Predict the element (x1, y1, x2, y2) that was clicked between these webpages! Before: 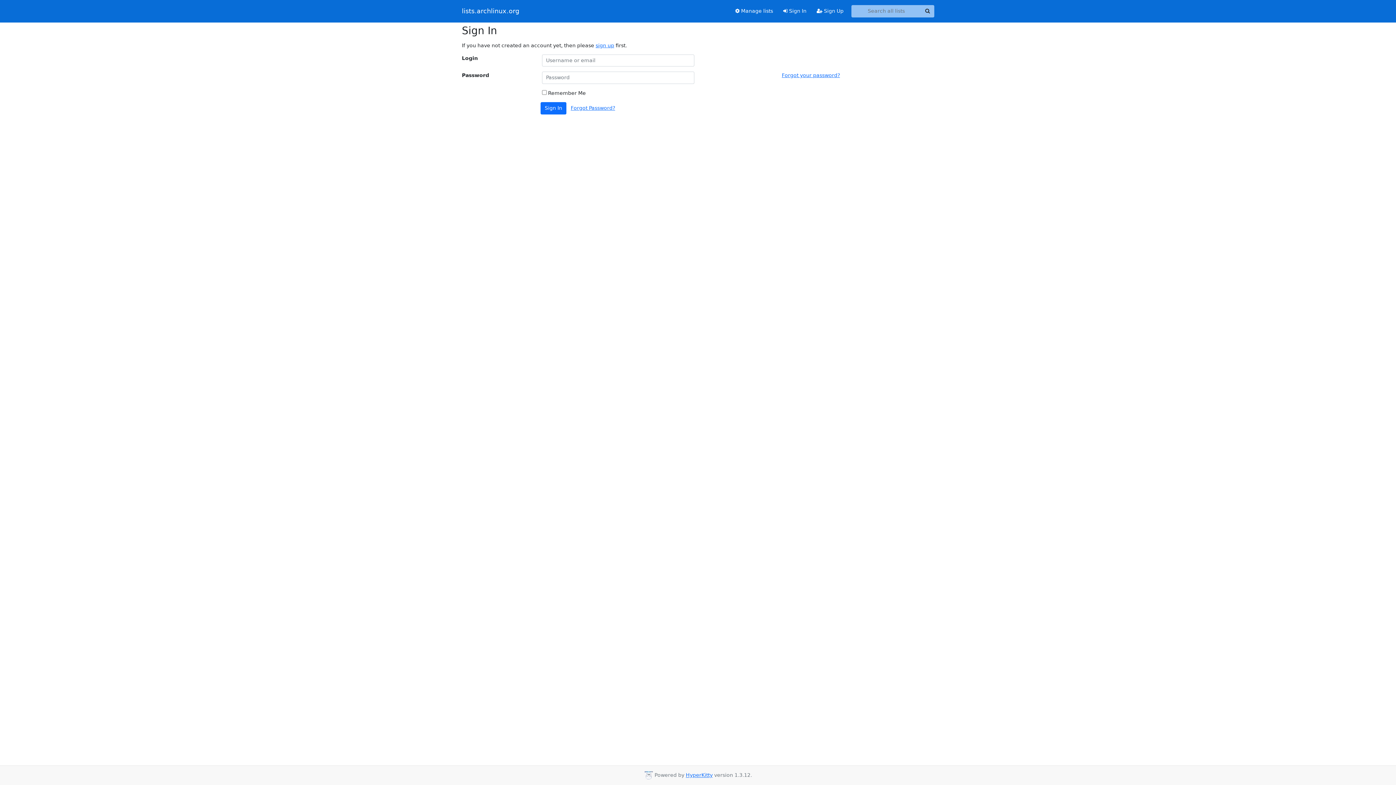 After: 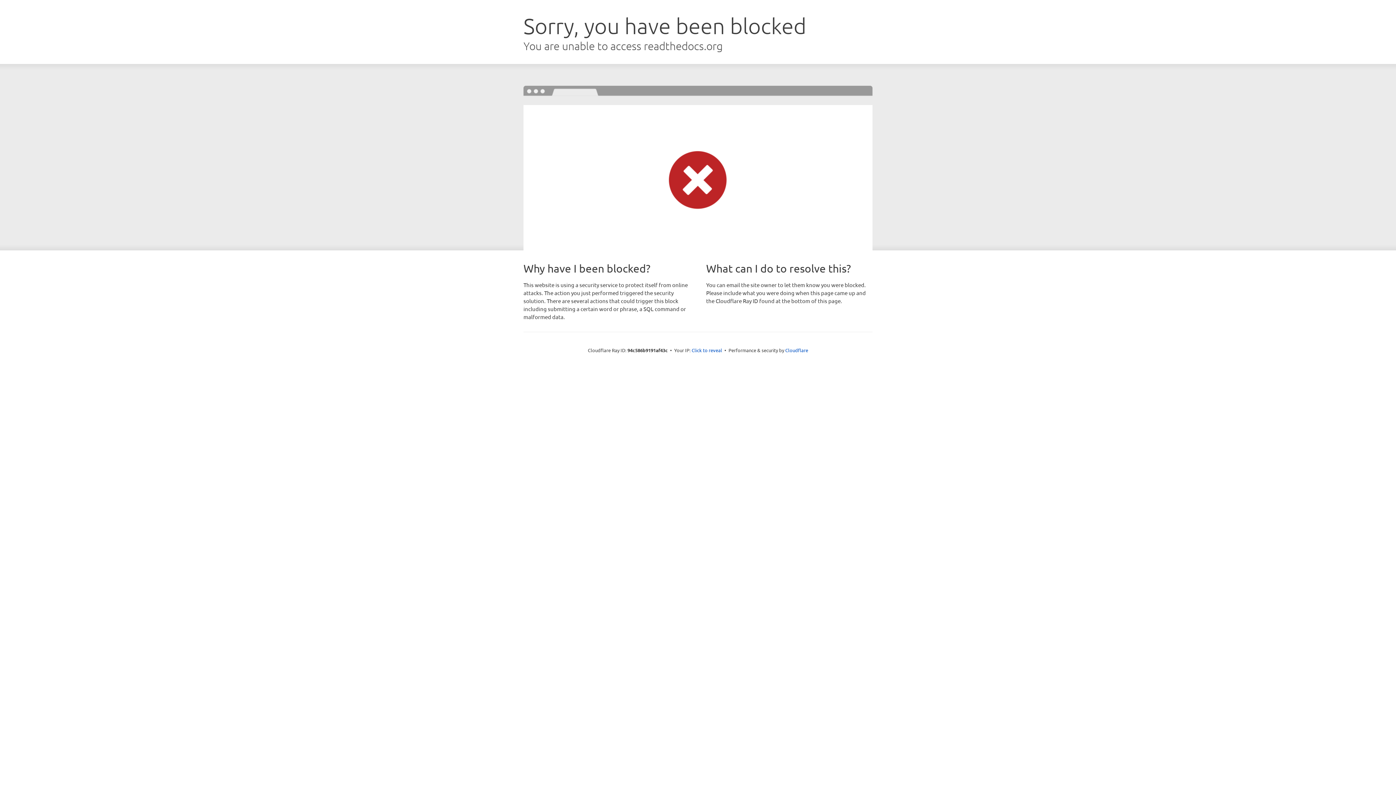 Action: bbox: (686, 772, 712, 778) label: HyperKitty